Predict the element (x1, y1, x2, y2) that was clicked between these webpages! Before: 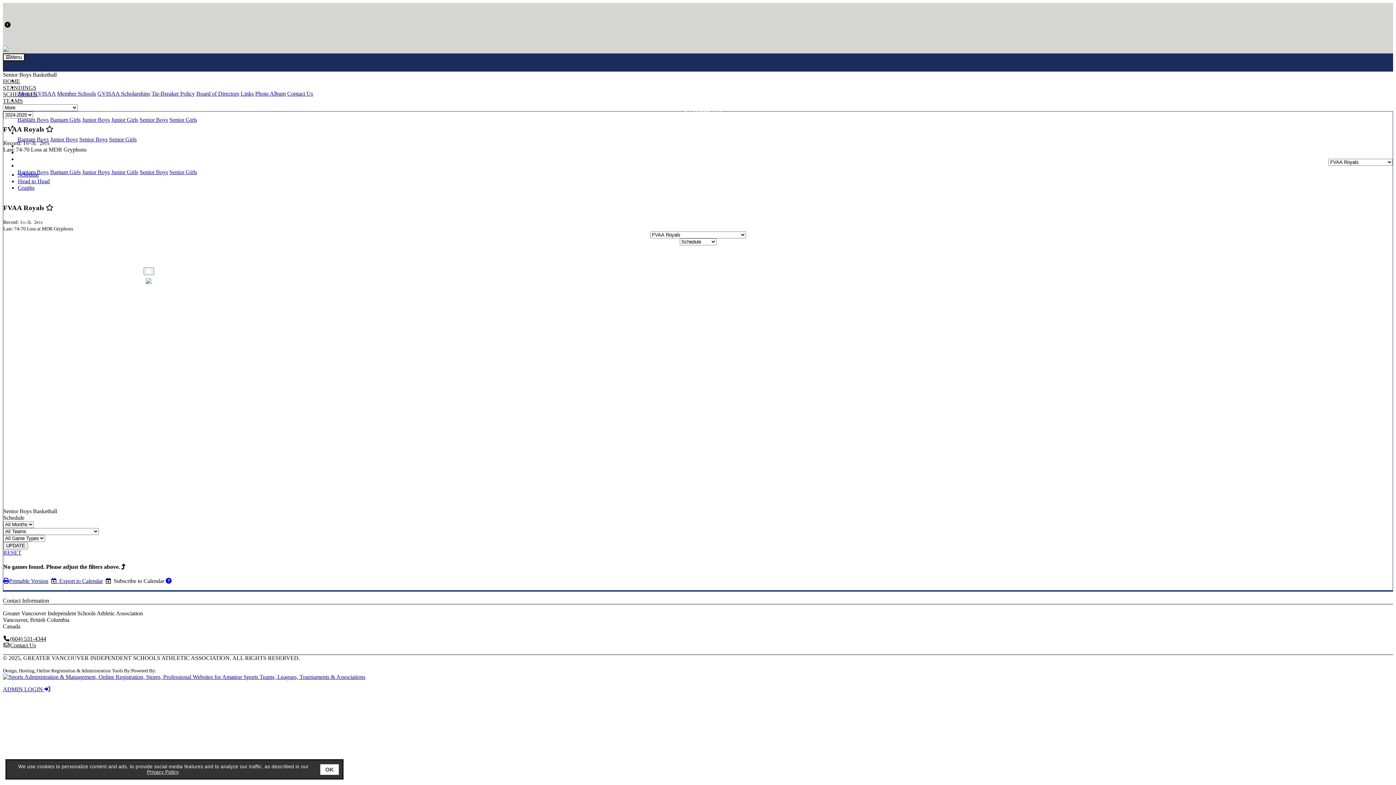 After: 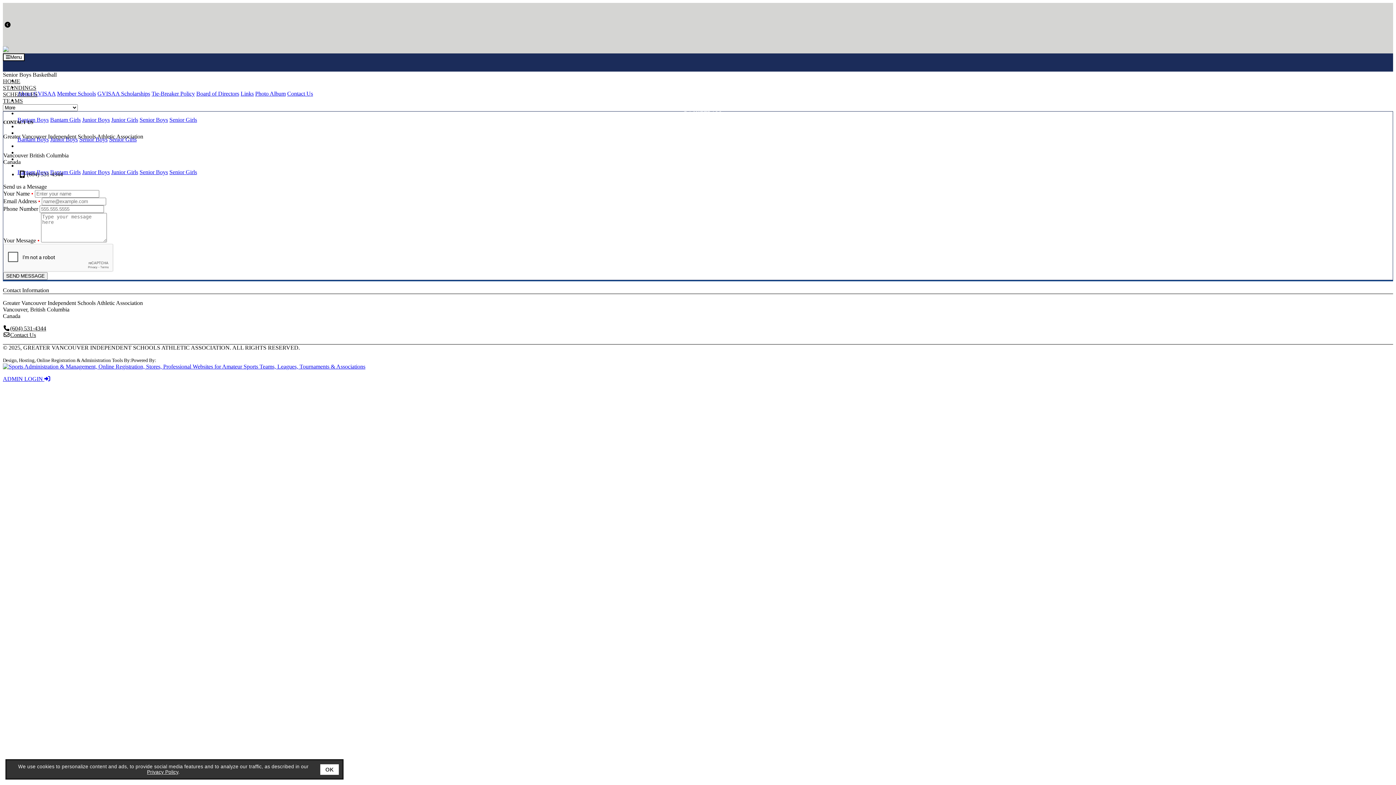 Action: bbox: (10, 642, 36, 648) label: Contact Us